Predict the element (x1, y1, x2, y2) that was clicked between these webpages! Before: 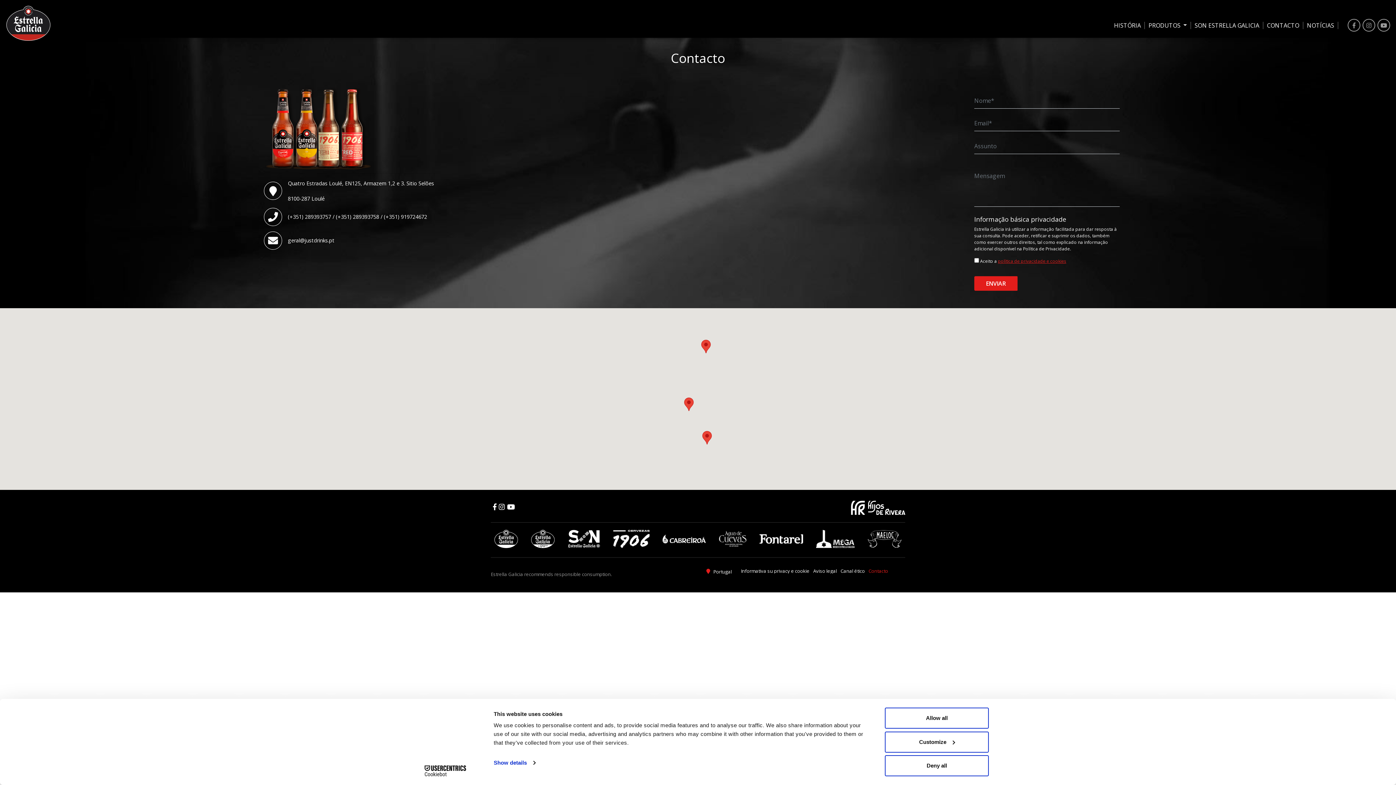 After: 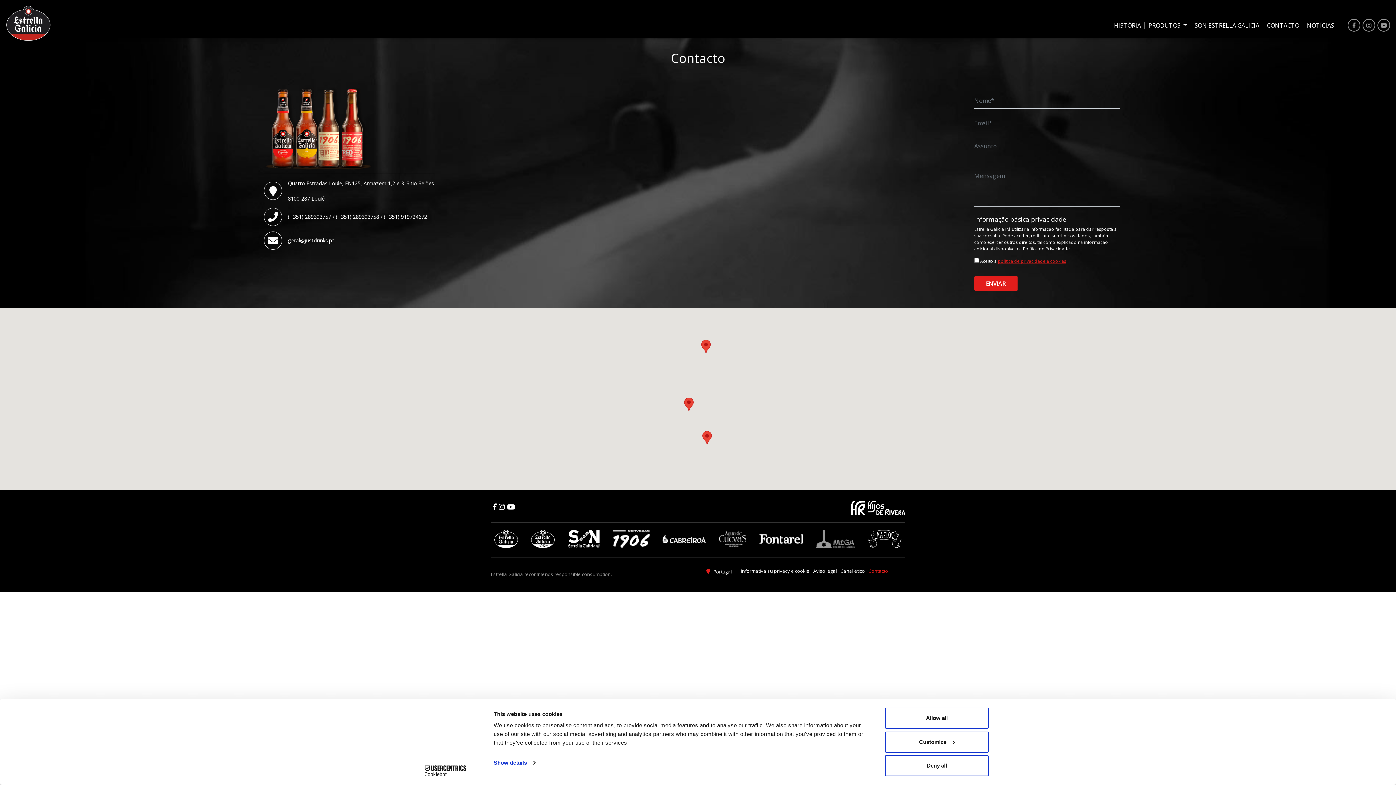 Action: bbox: (812, 526, 858, 553)